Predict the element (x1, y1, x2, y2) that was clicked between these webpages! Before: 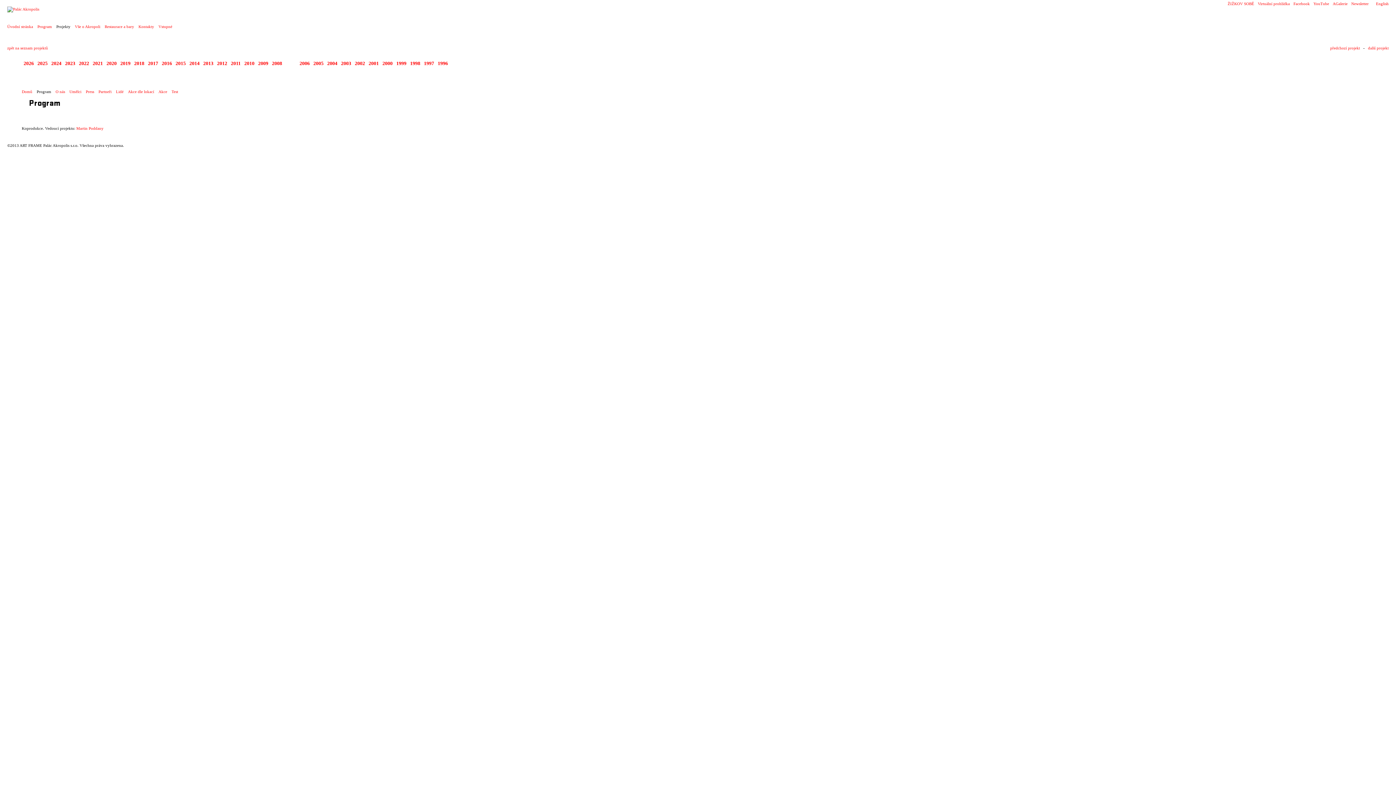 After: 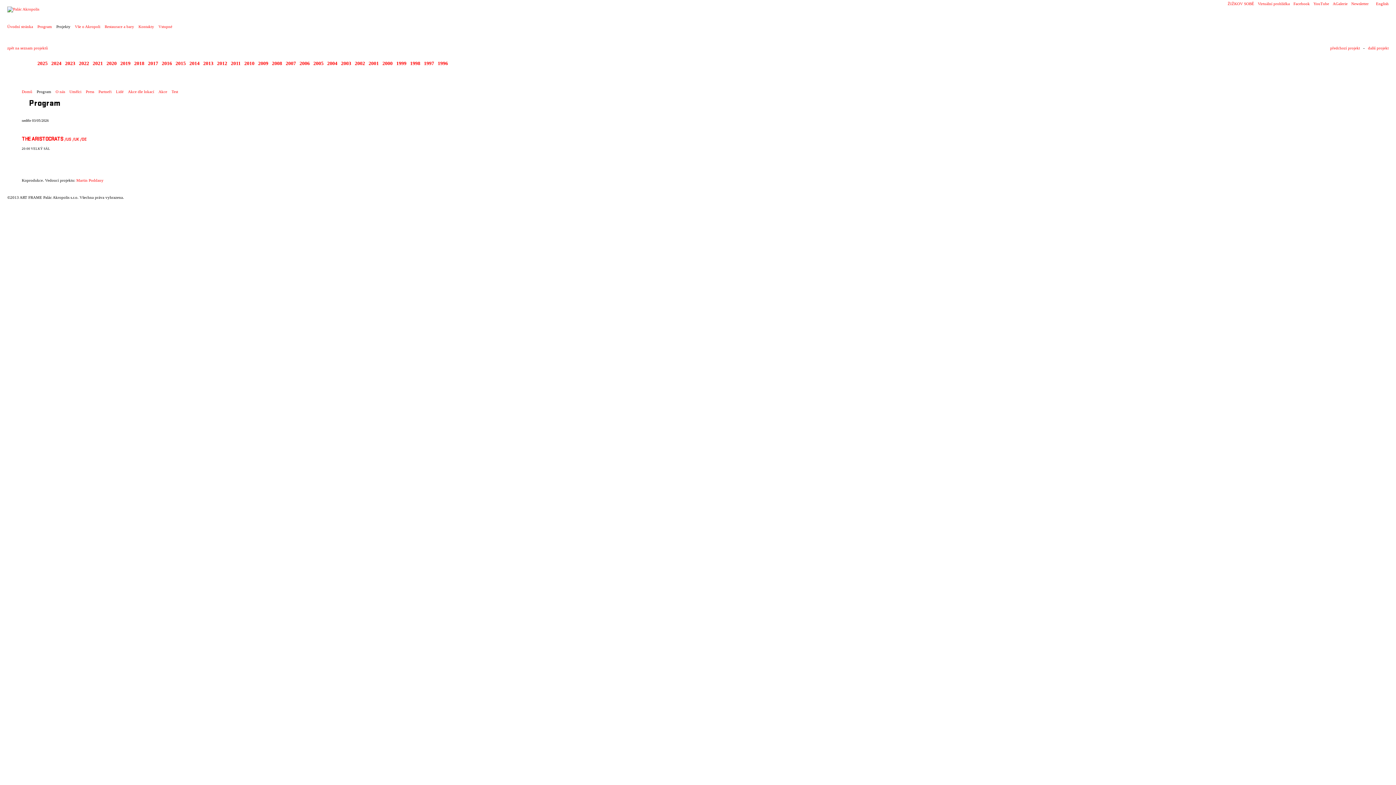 Action: bbox: (21, 60, 35, 66) label: 2026